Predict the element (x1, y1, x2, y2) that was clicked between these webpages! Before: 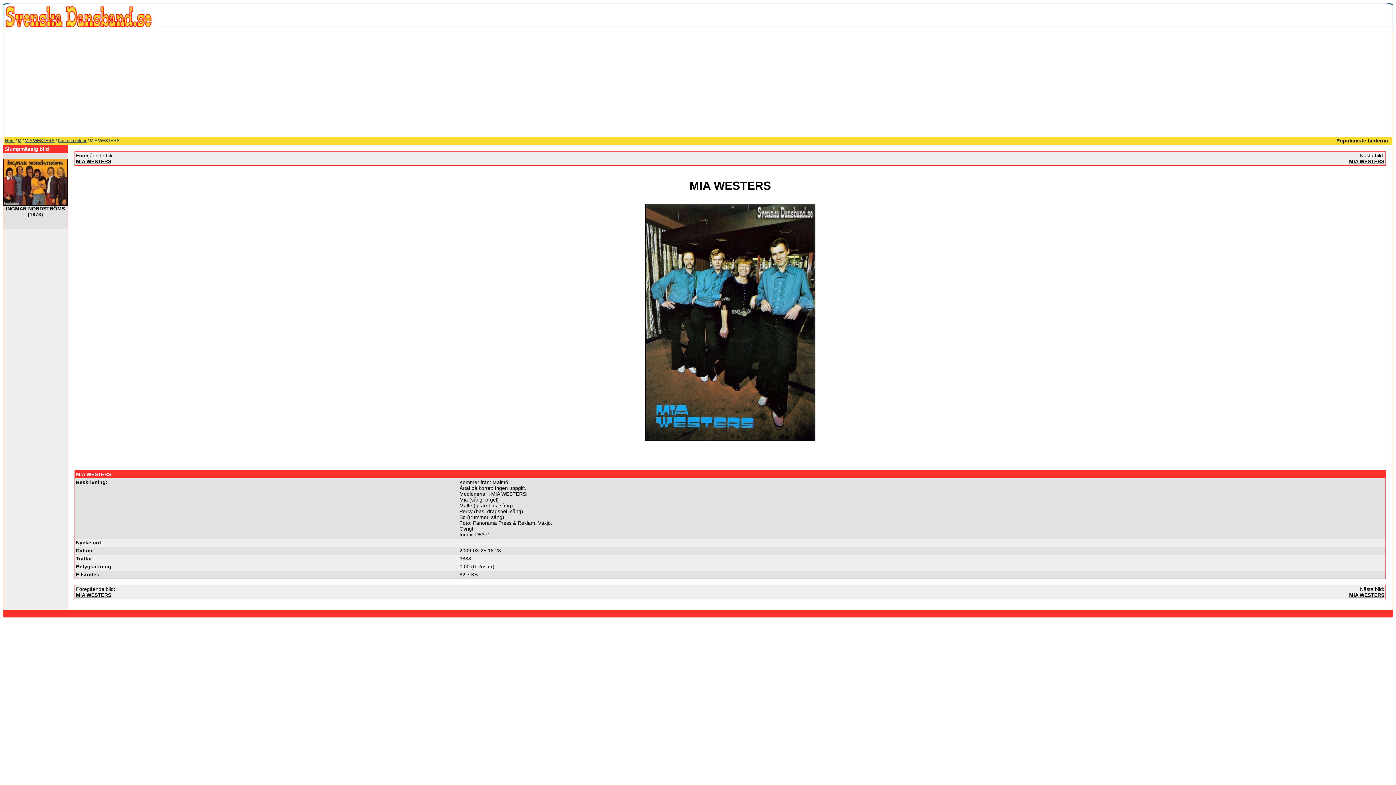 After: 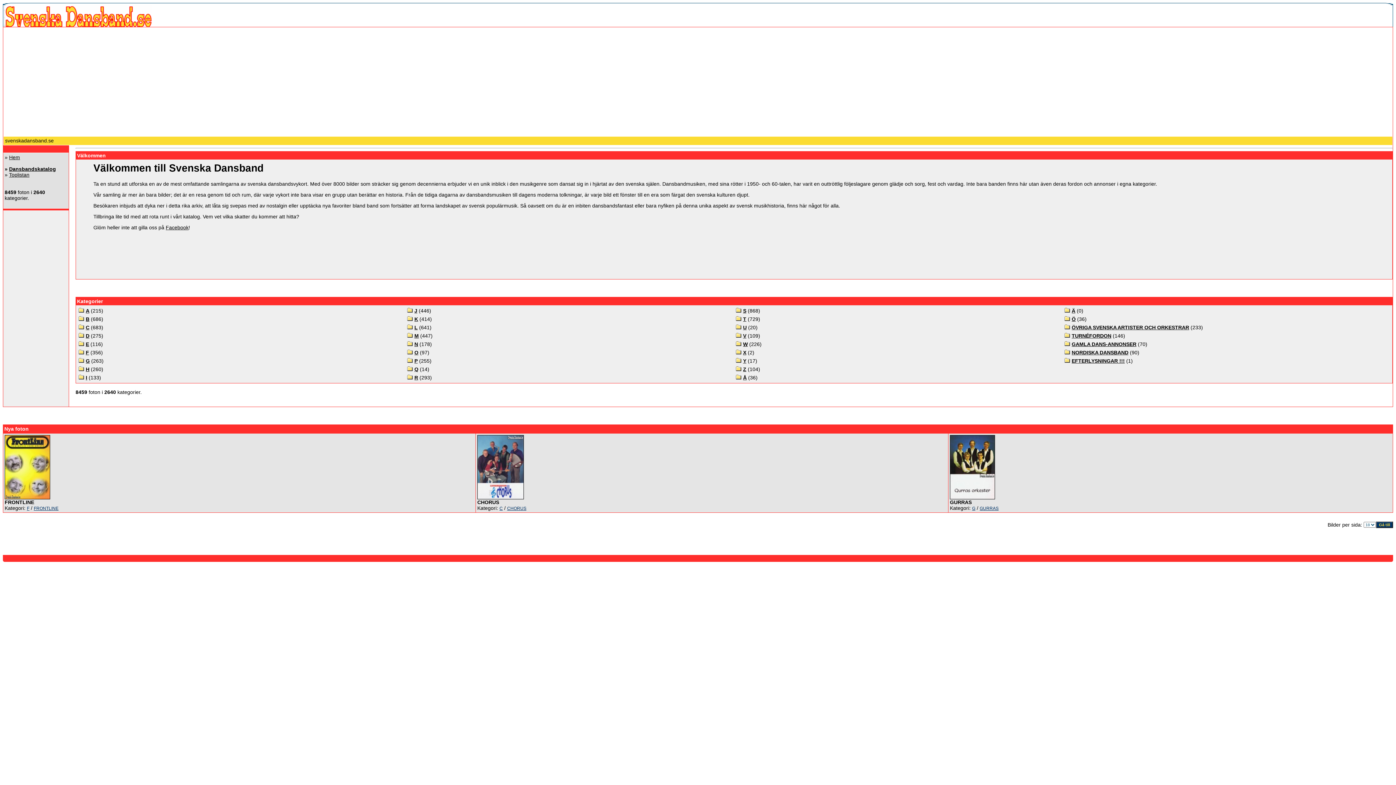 Action: bbox: (5, 22, 152, 28)